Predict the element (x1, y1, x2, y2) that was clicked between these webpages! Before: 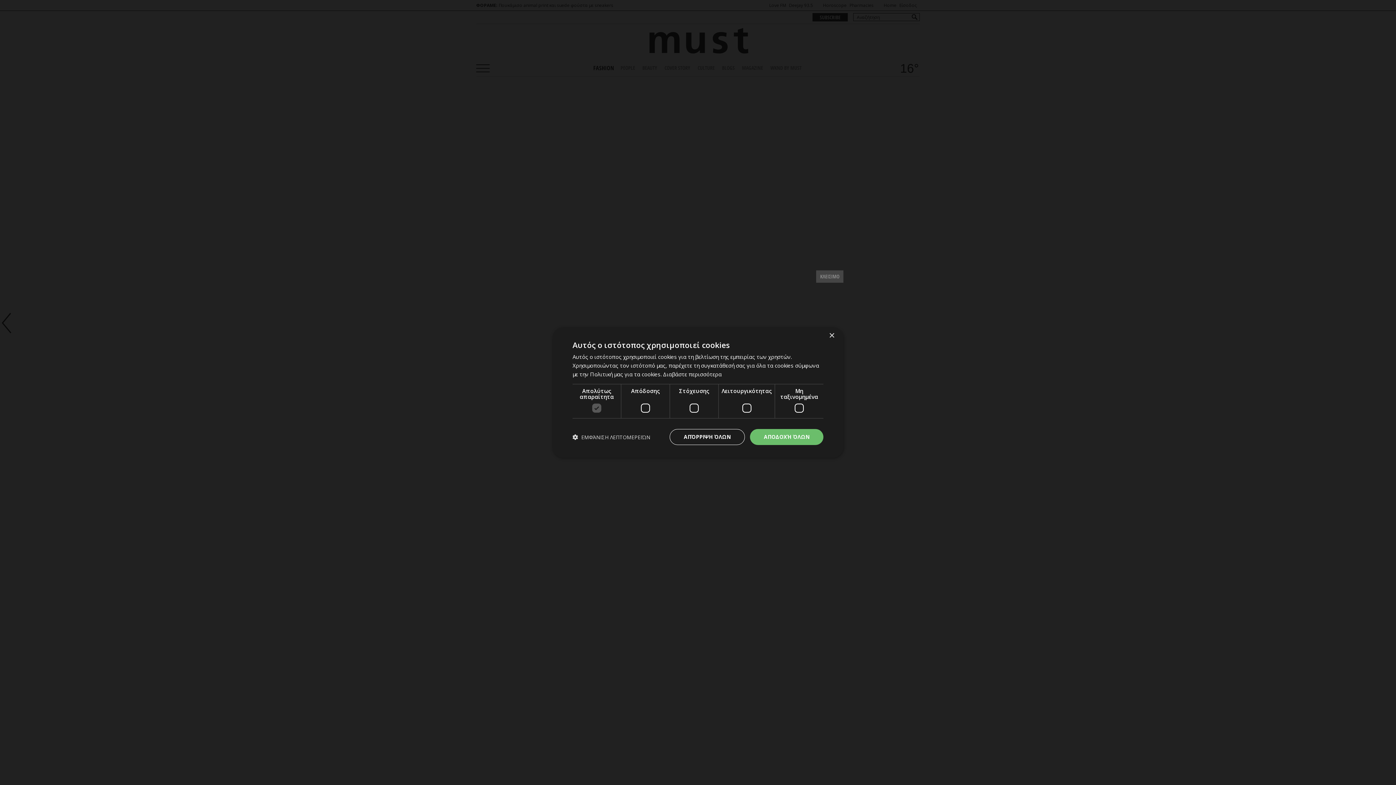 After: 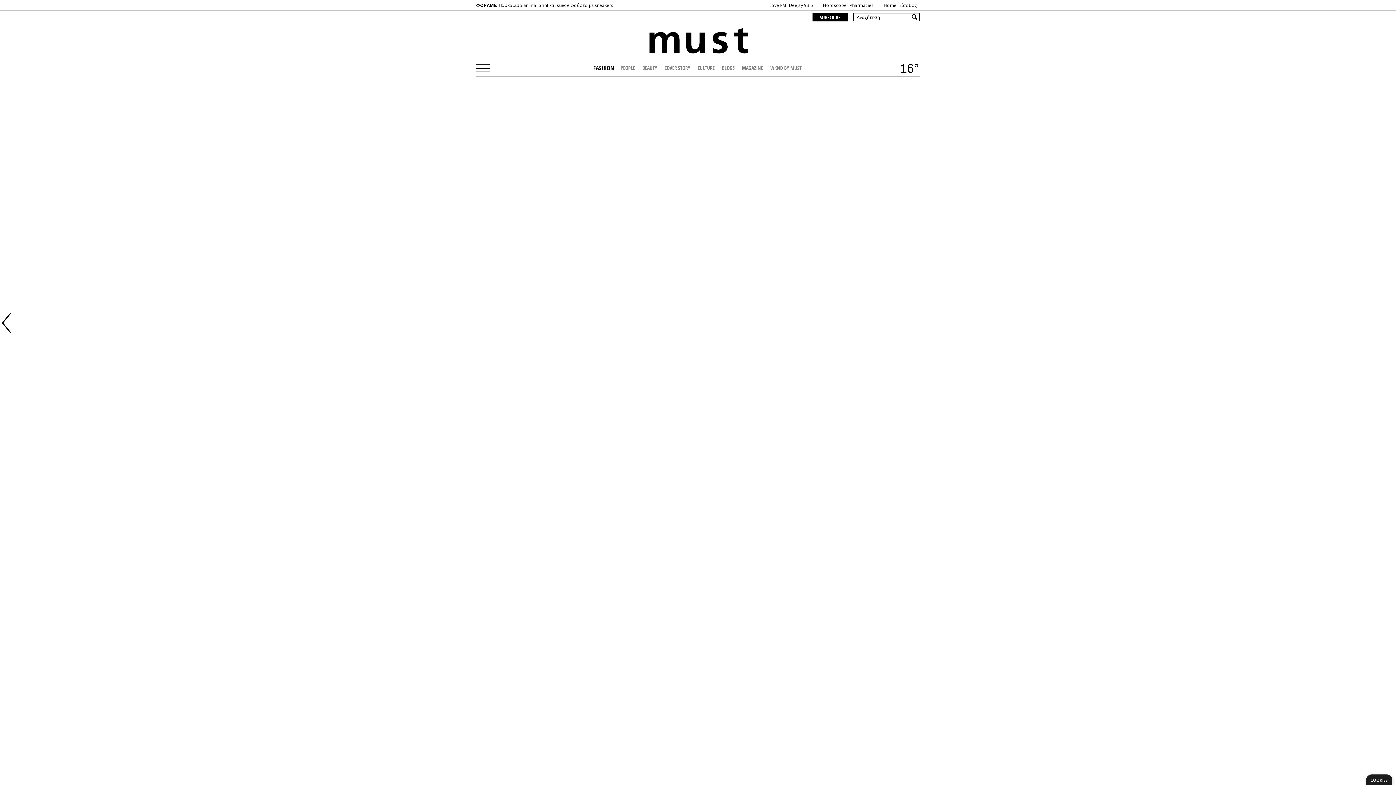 Action: label: ΑΠΌΡΡΙΨΗ ΌΛΩΝ bbox: (669, 429, 745, 445)